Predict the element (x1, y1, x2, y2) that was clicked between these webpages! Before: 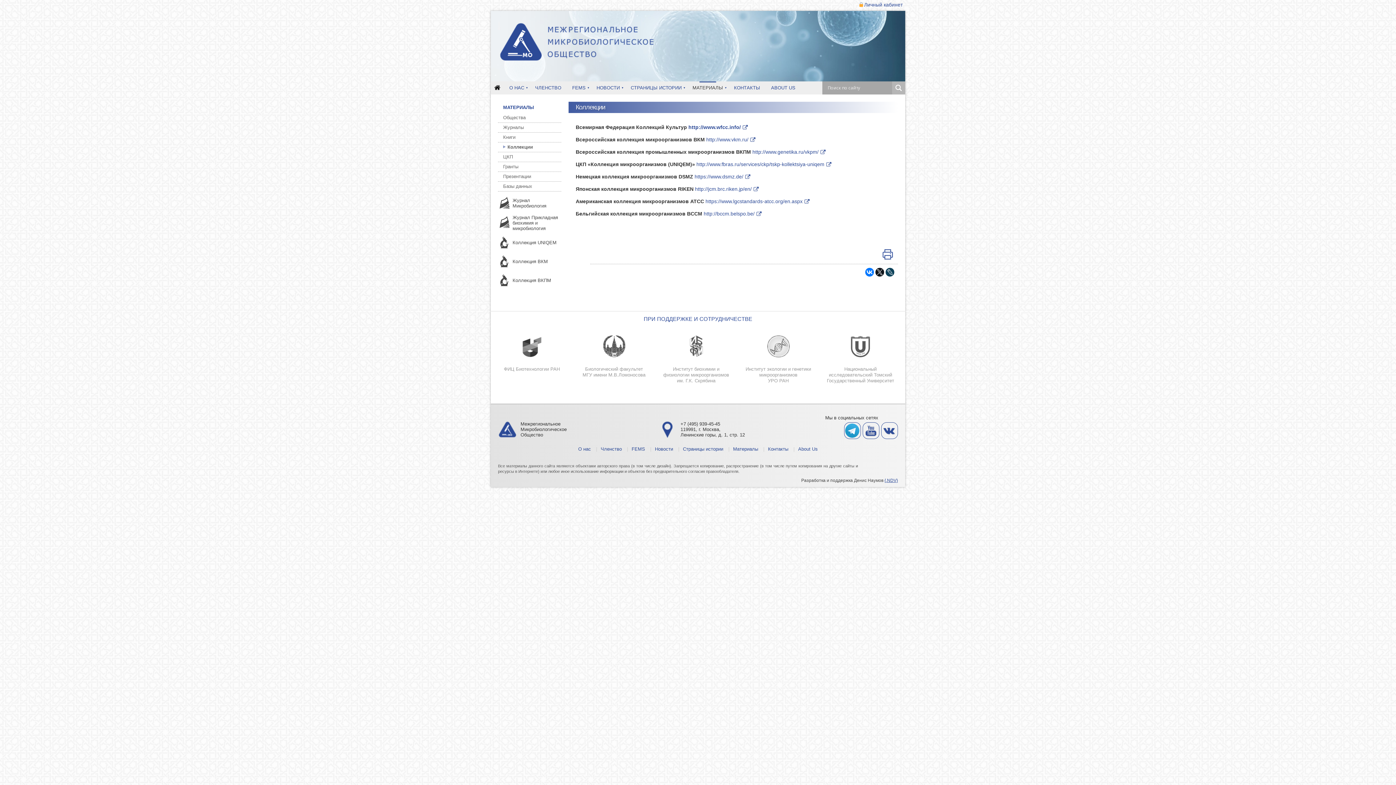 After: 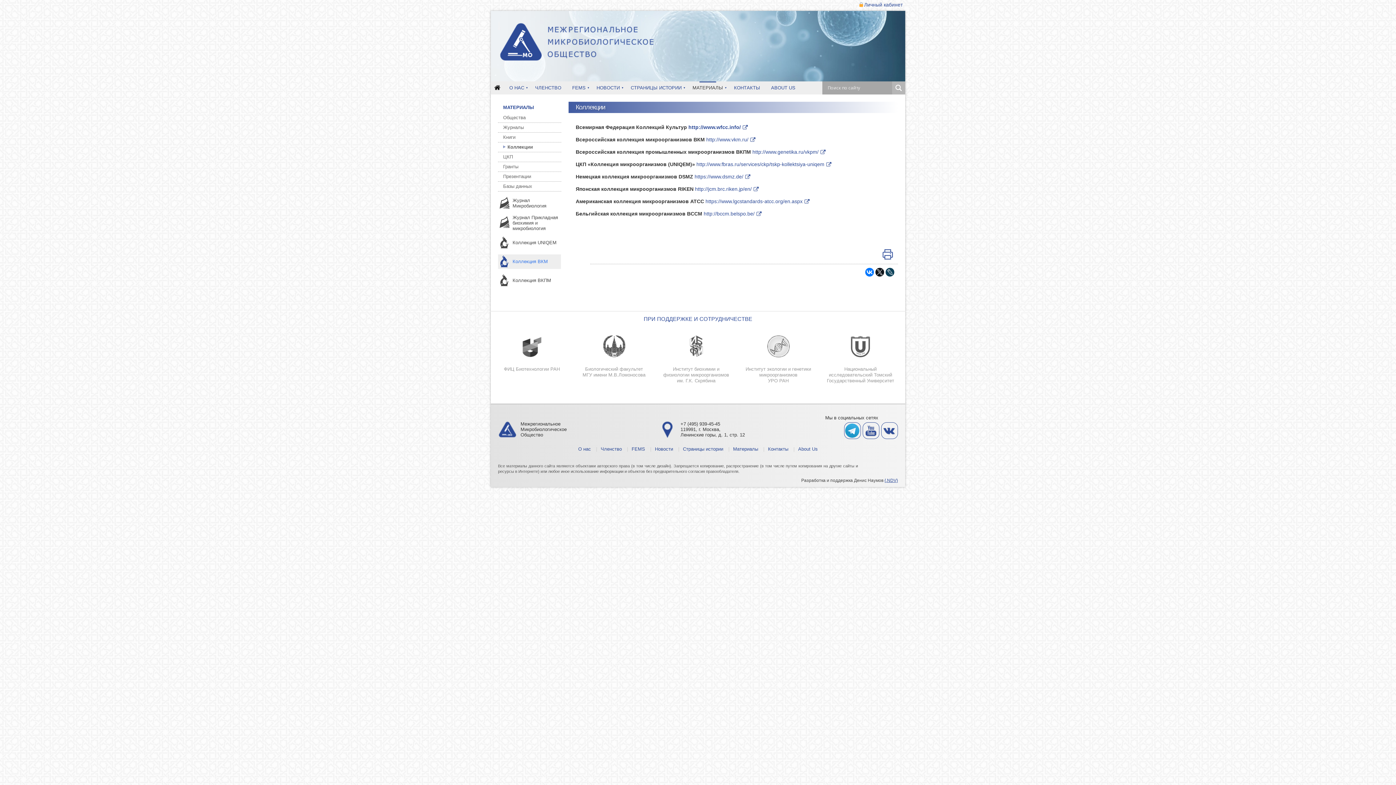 Action: label: Коллекция ВКМ bbox: (498, 254, 561, 269)